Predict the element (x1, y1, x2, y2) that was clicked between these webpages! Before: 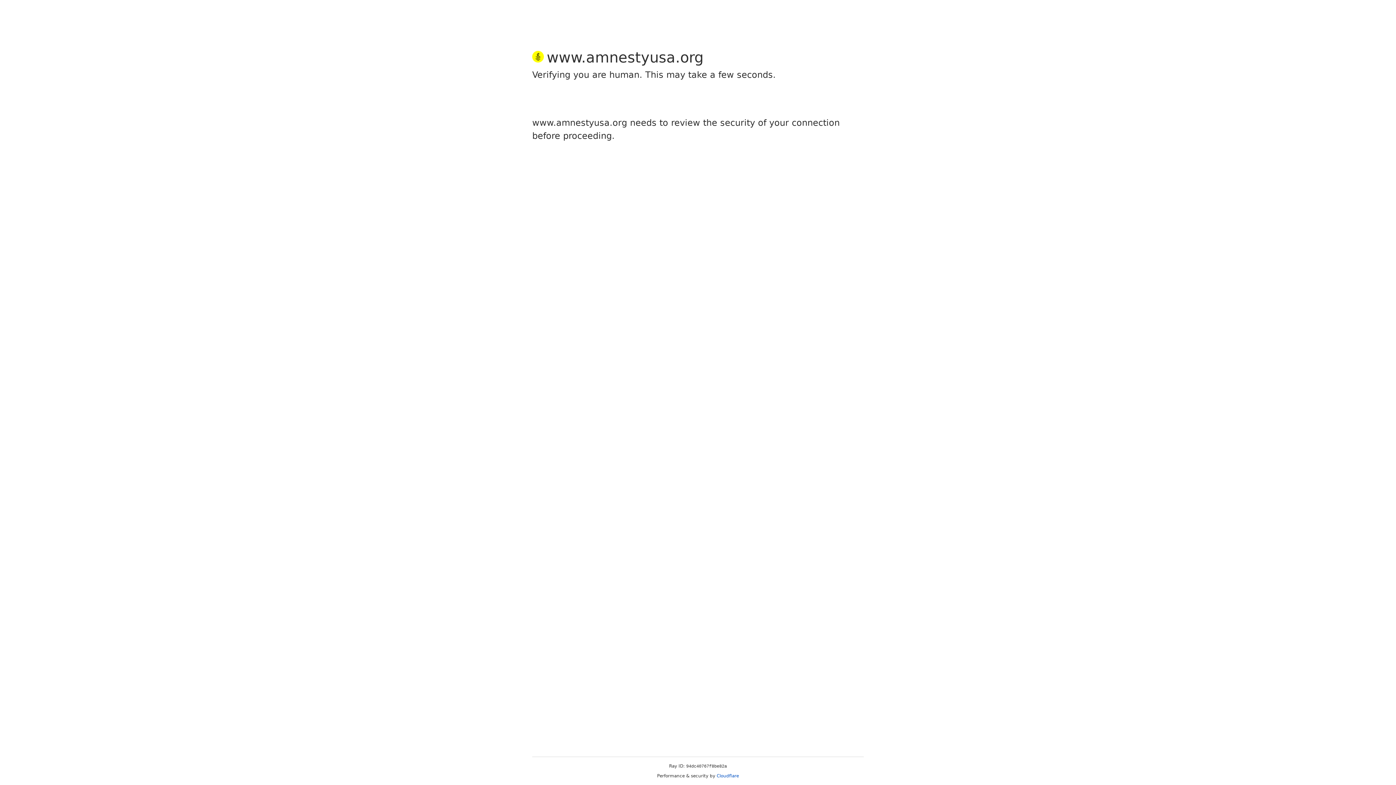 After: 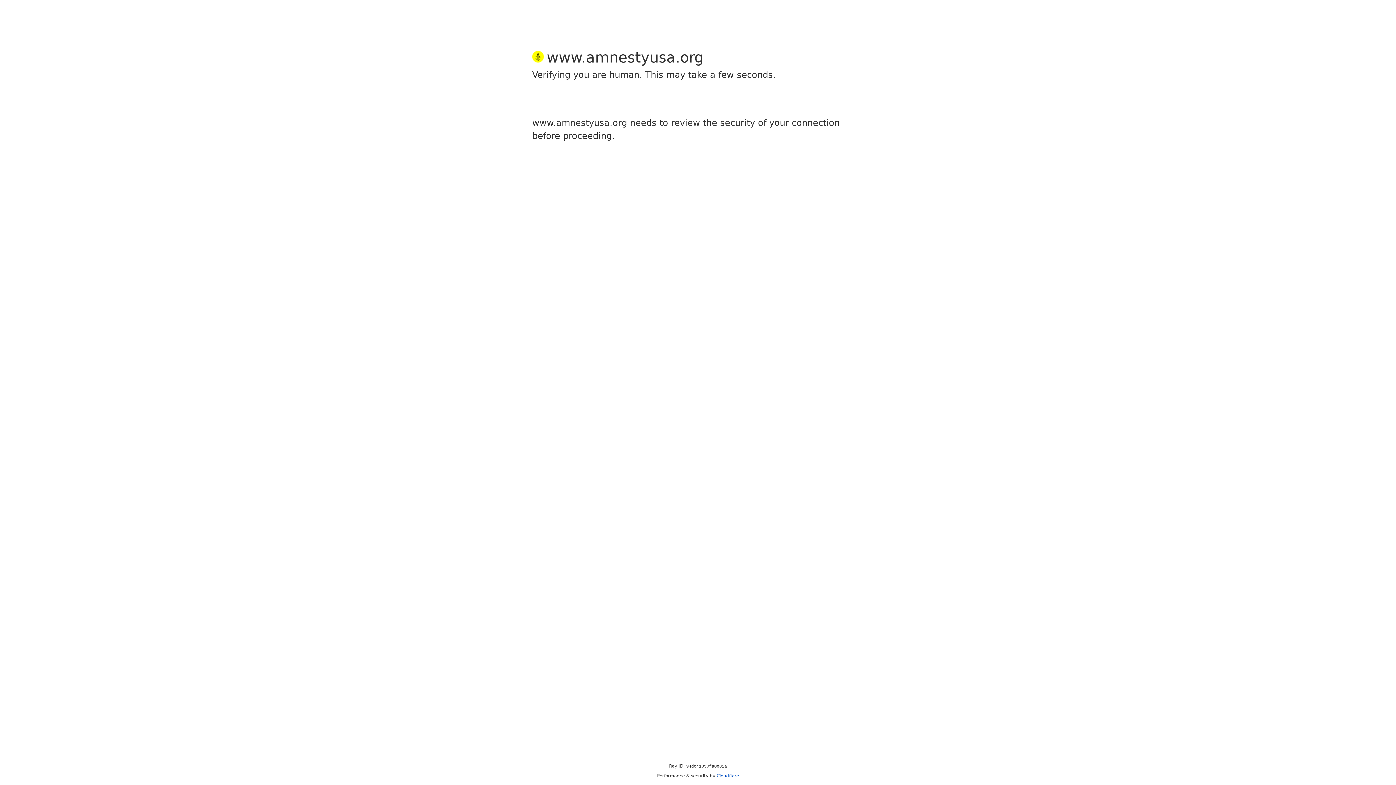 Action: bbox: (716, 773, 739, 778) label: Cloudflare